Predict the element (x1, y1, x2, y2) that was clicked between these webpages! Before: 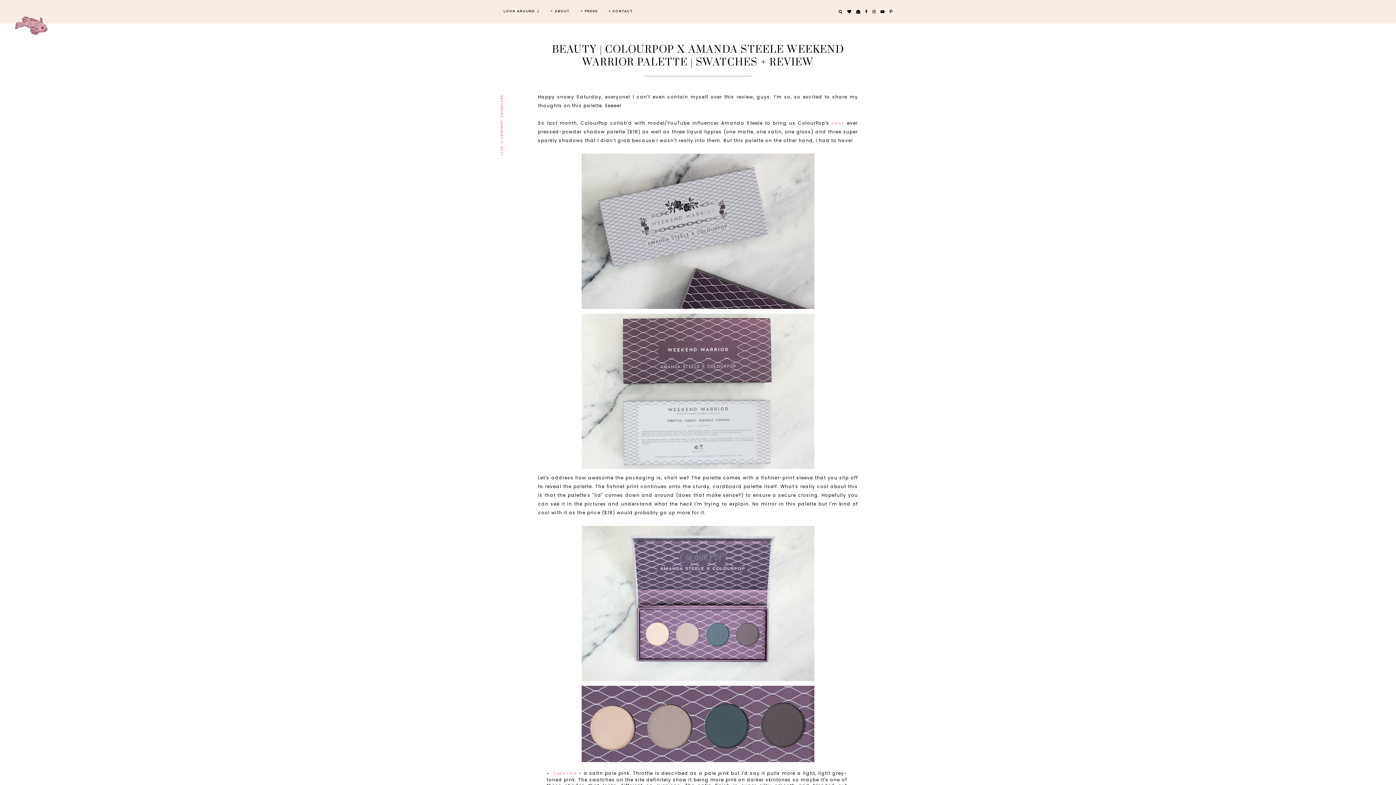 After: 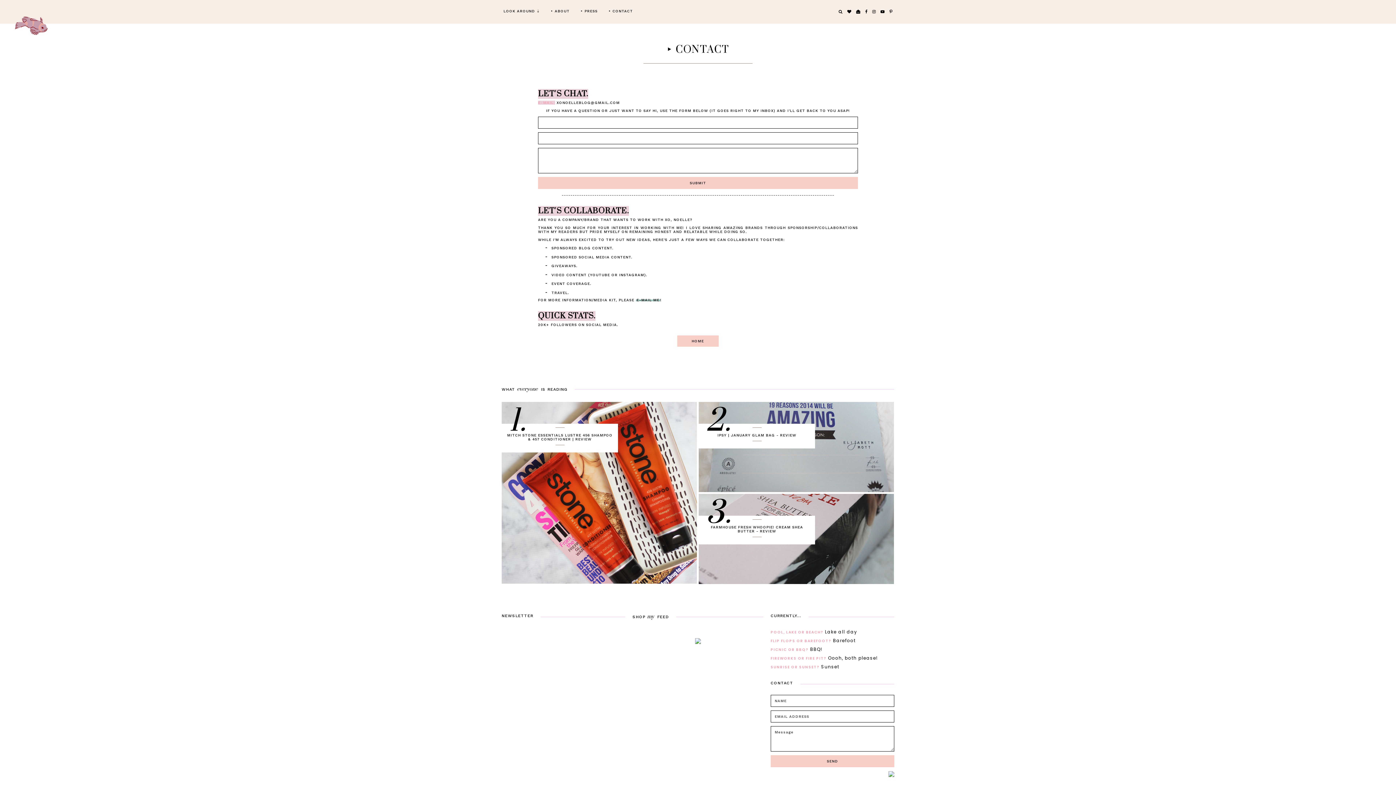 Action: bbox: (603, 0, 638, 22) label: ‣ CONTACT